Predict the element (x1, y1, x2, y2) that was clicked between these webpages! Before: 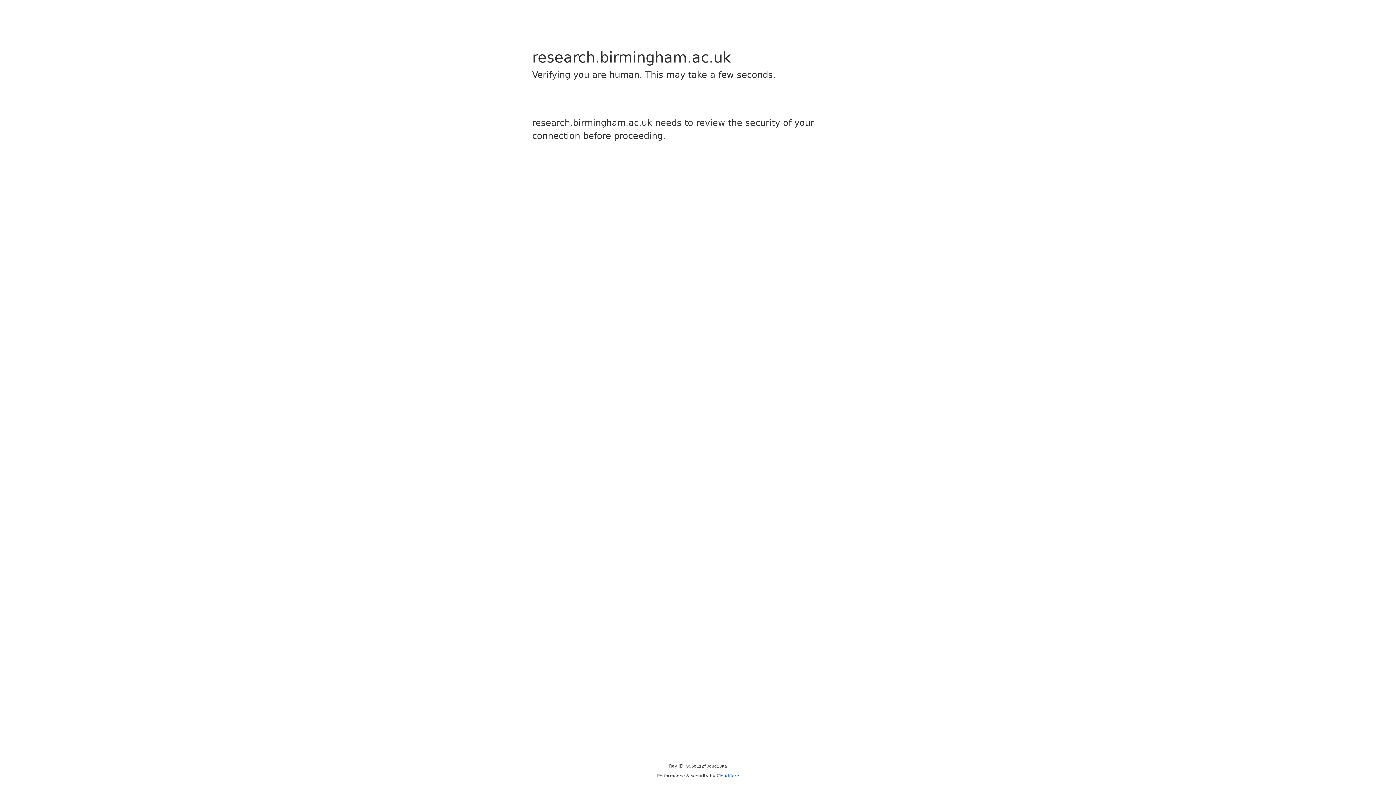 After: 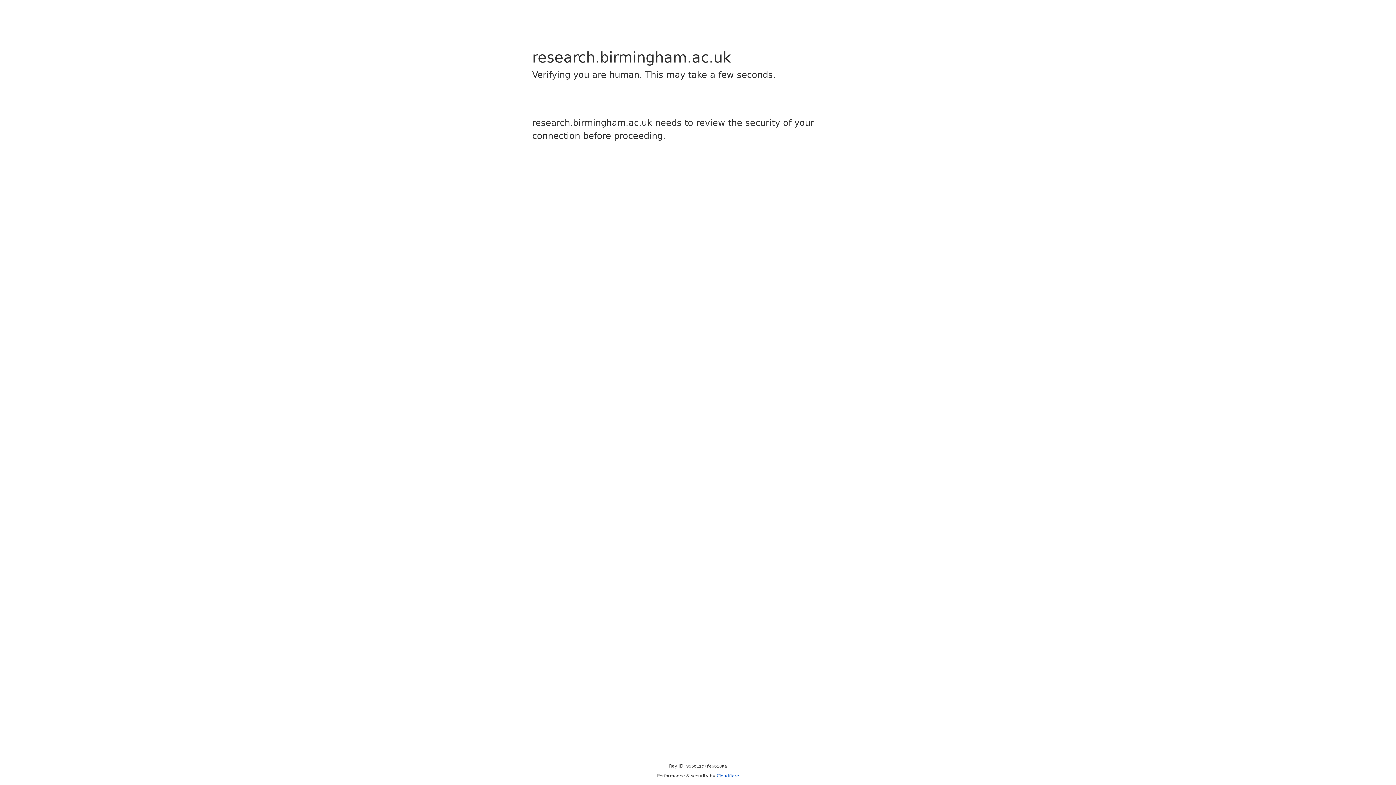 Action: bbox: (716, 773, 739, 778) label: Cloudflare